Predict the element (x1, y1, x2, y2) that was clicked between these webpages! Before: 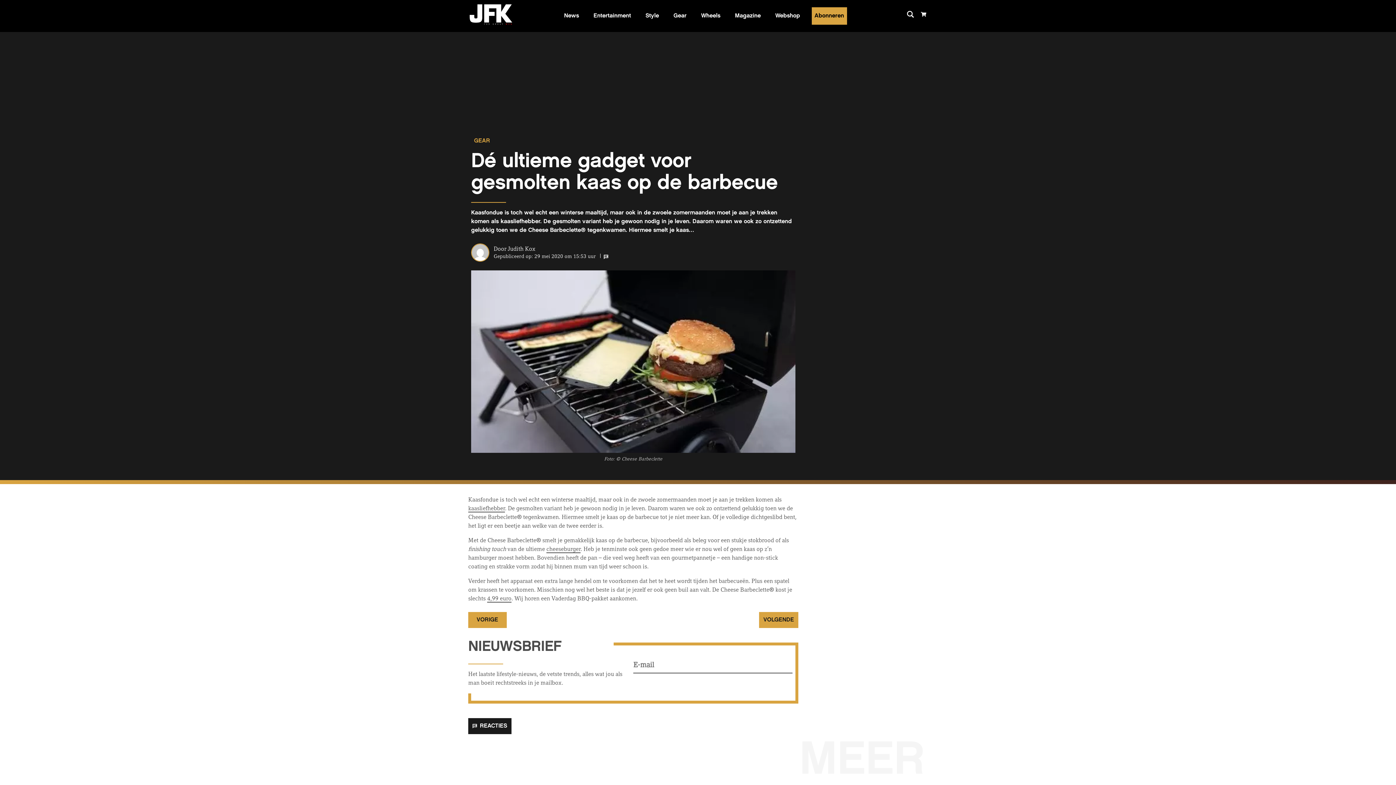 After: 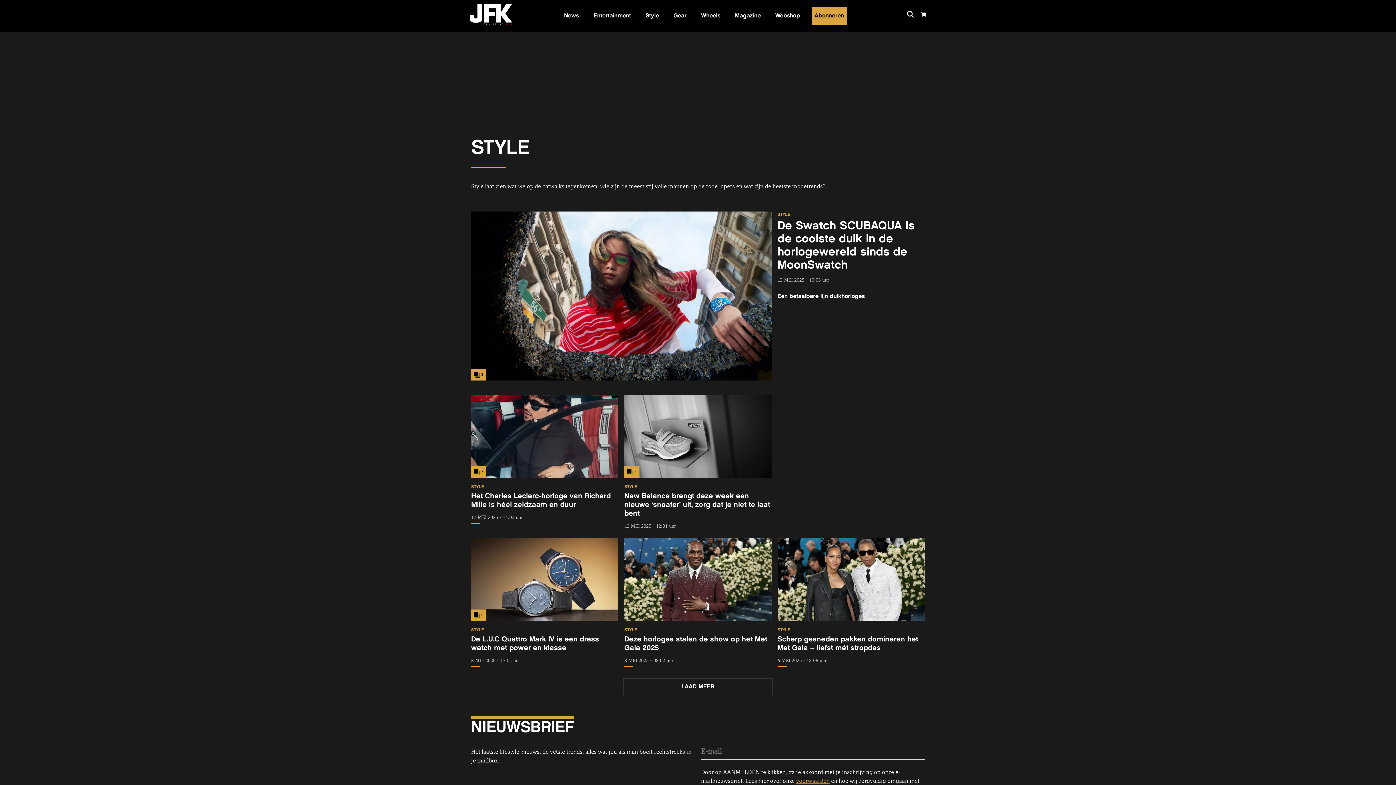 Action: label: Style bbox: (645, 7, 659, 24)